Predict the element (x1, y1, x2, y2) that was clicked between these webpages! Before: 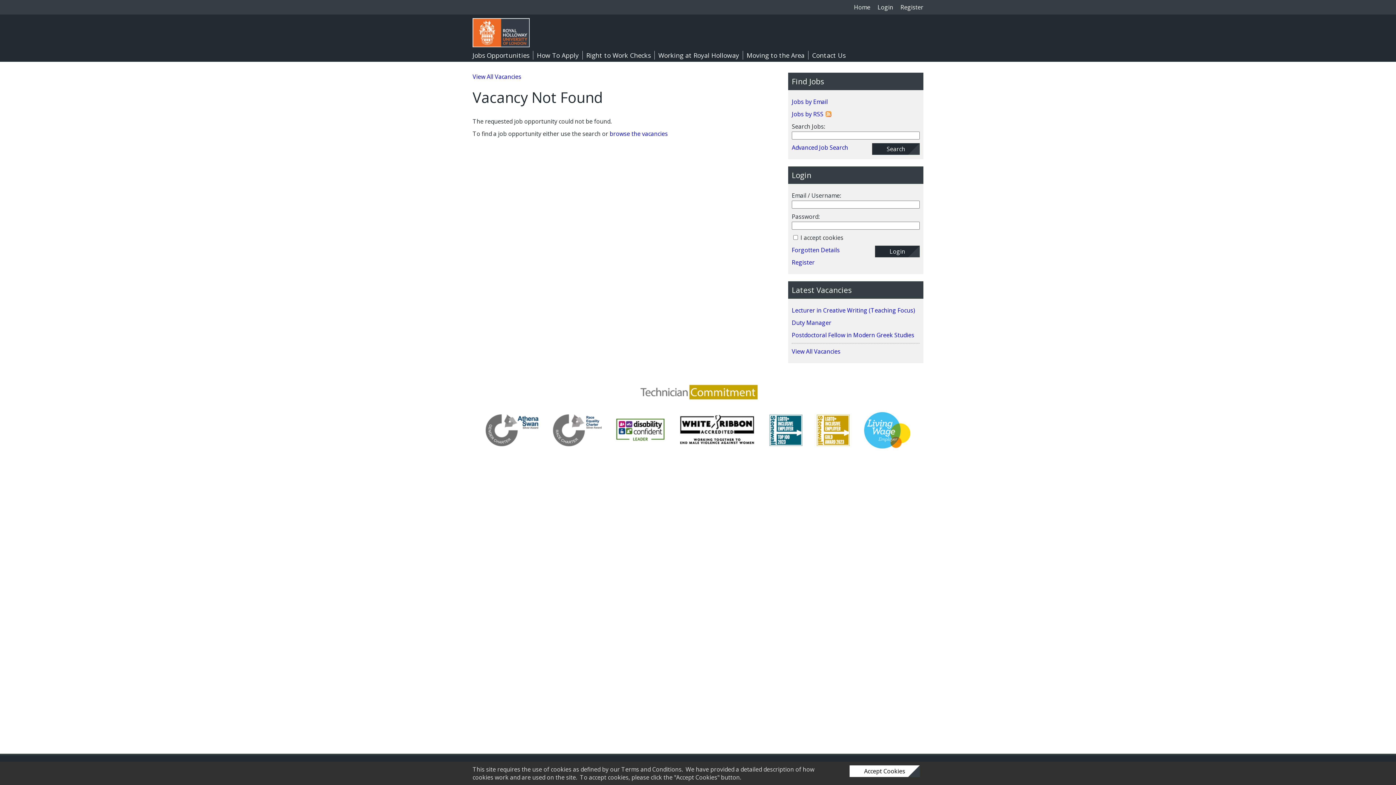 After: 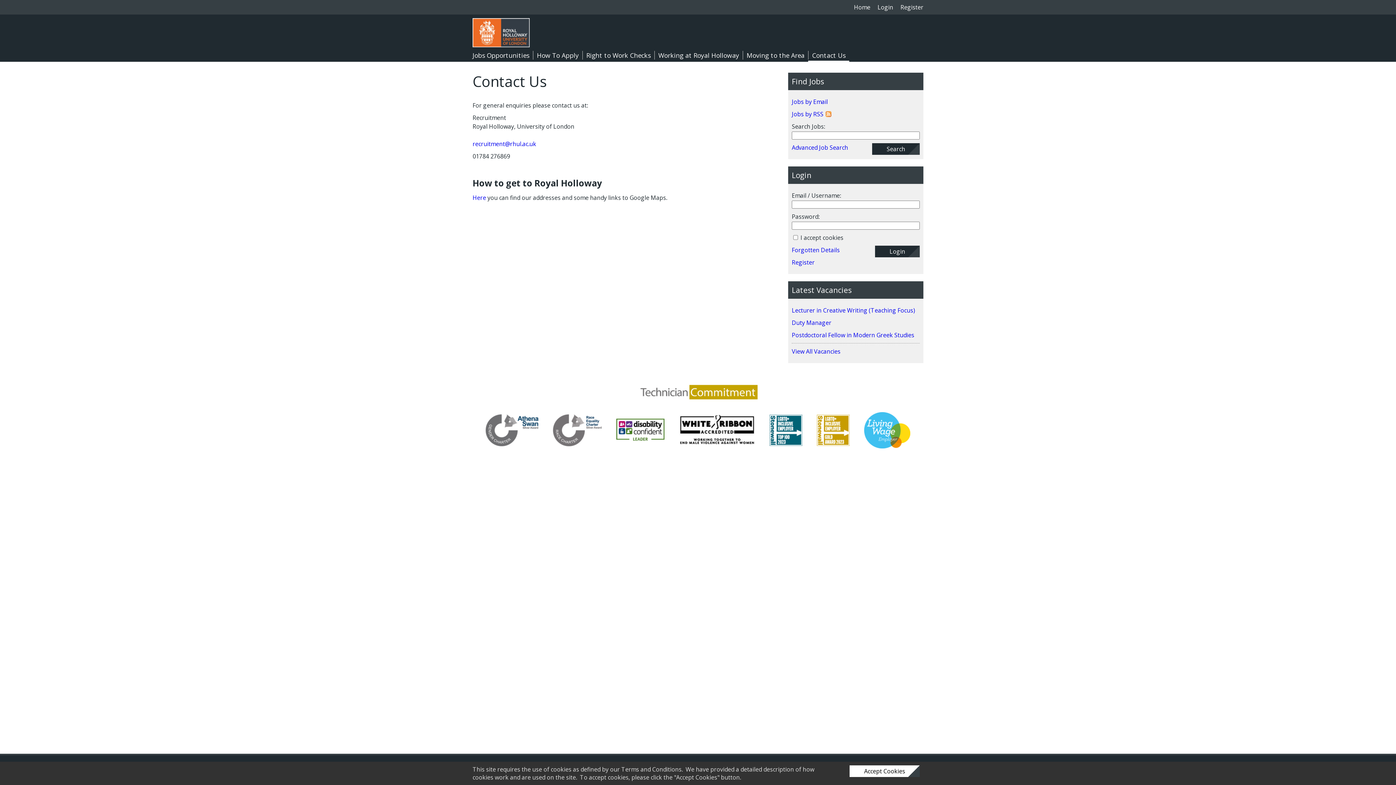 Action: bbox: (808, 47, 849, 63) label: Contact Us